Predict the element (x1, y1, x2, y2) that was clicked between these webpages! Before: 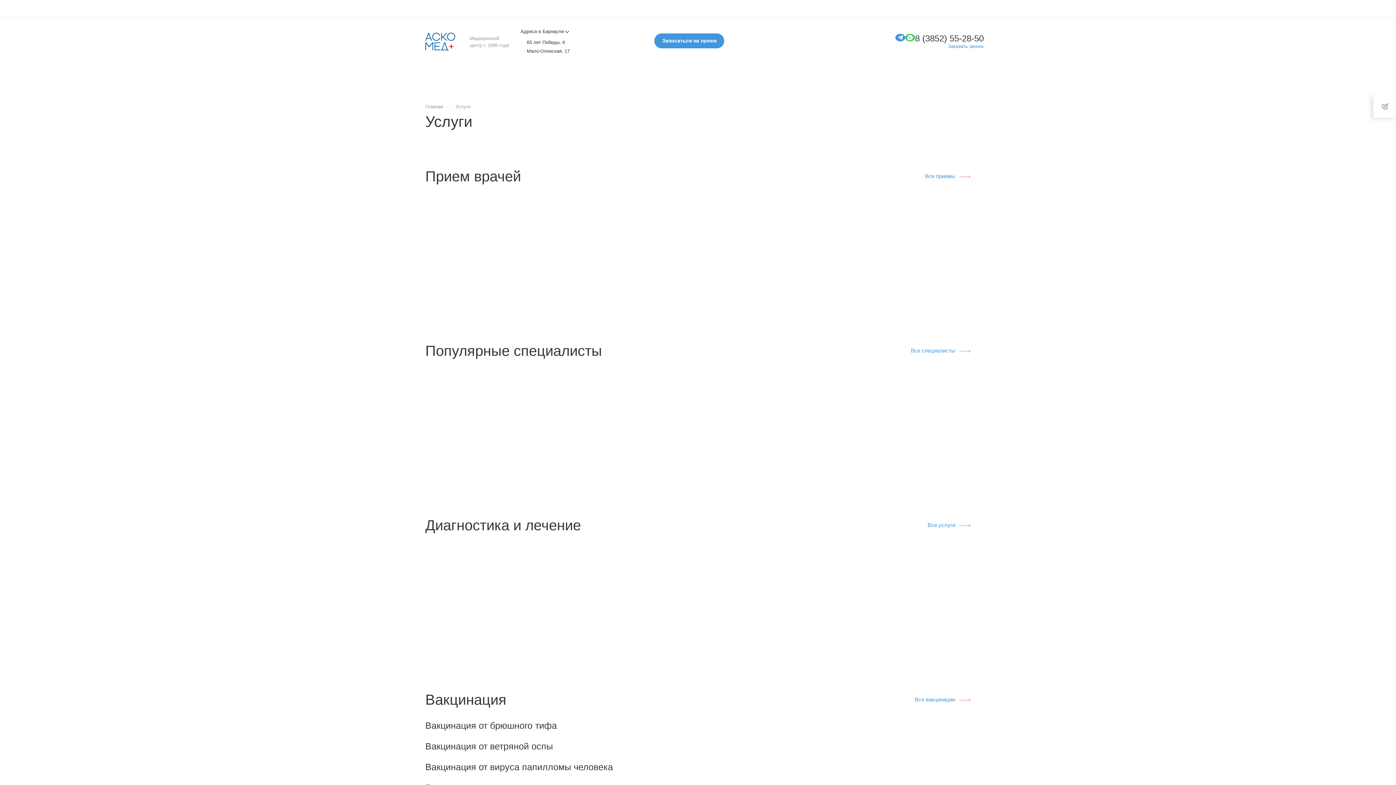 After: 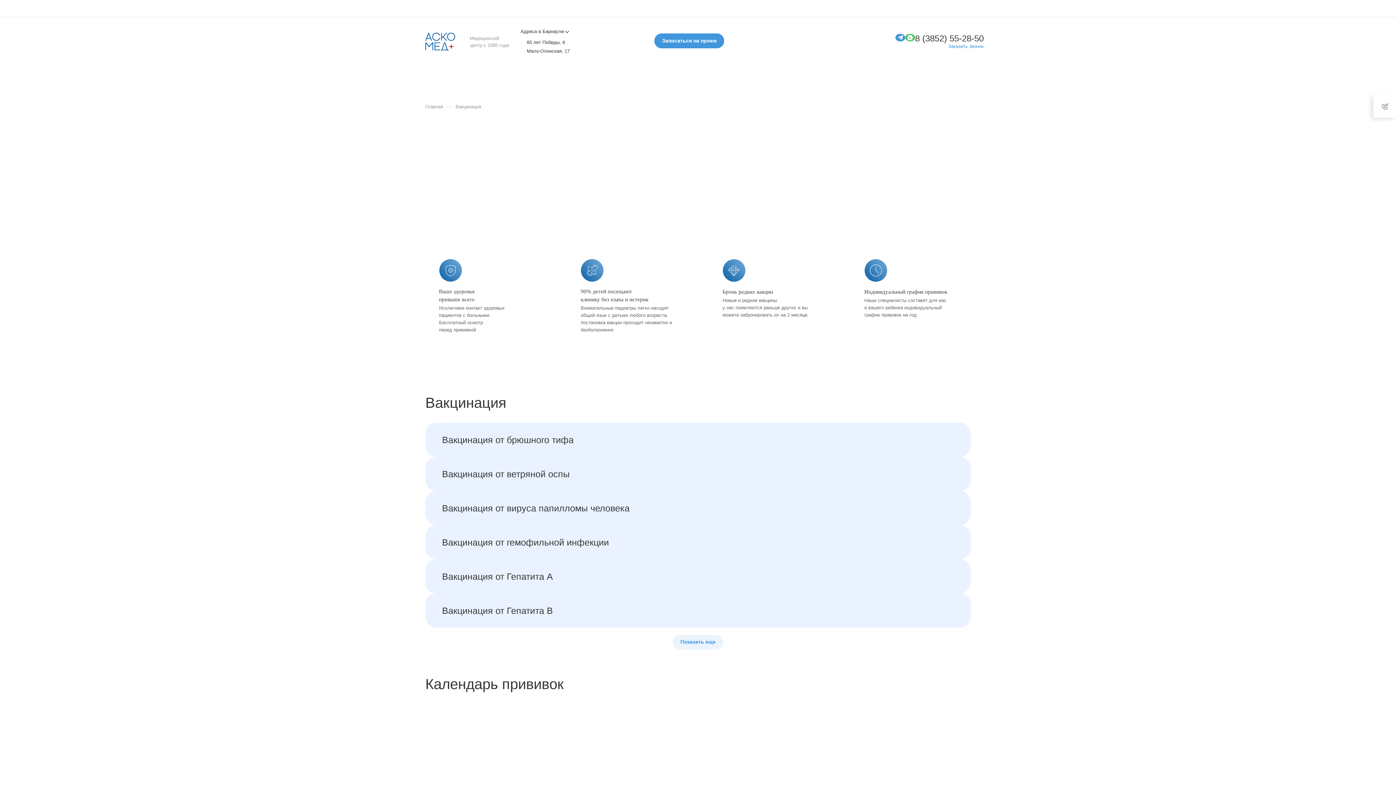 Action: label: Все вакцинации  bbox: (915, 696, 970, 702)